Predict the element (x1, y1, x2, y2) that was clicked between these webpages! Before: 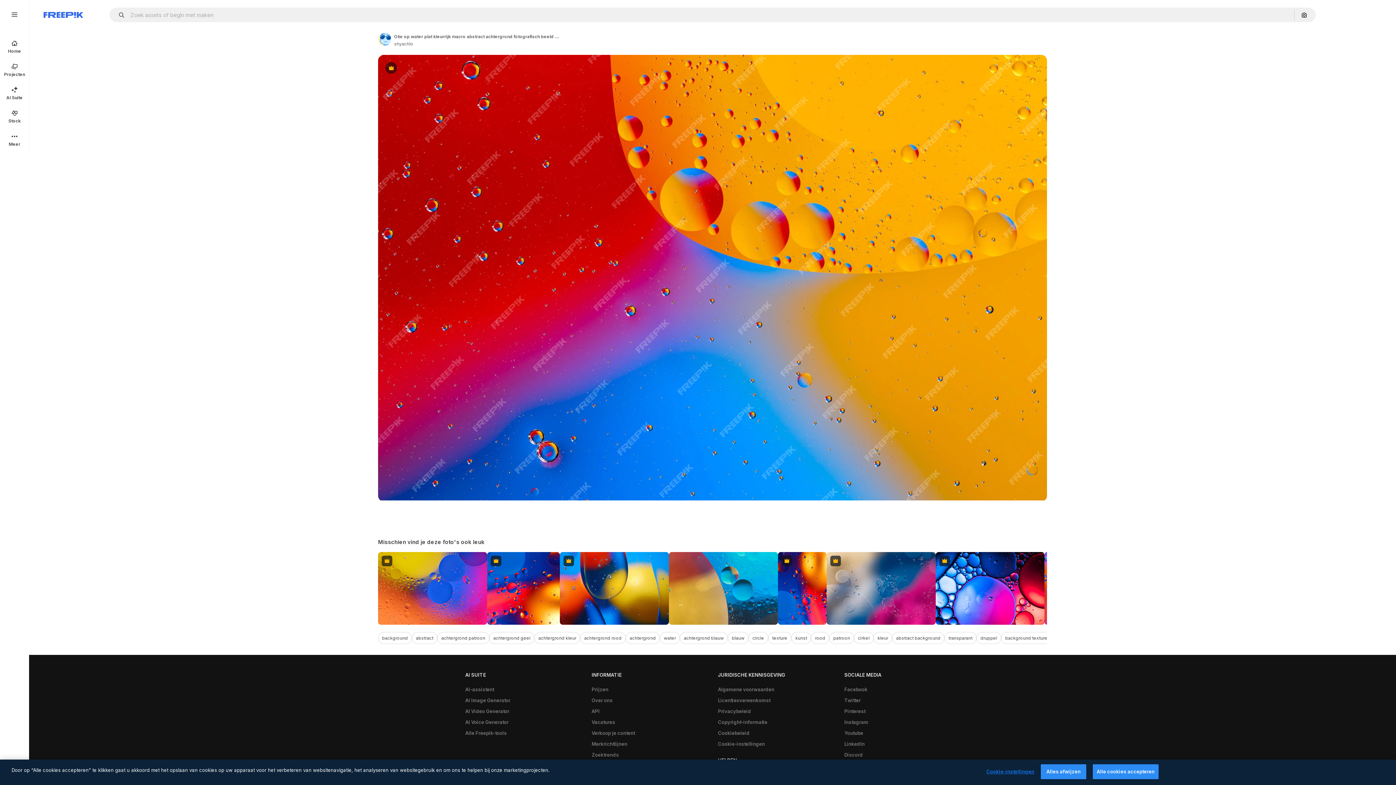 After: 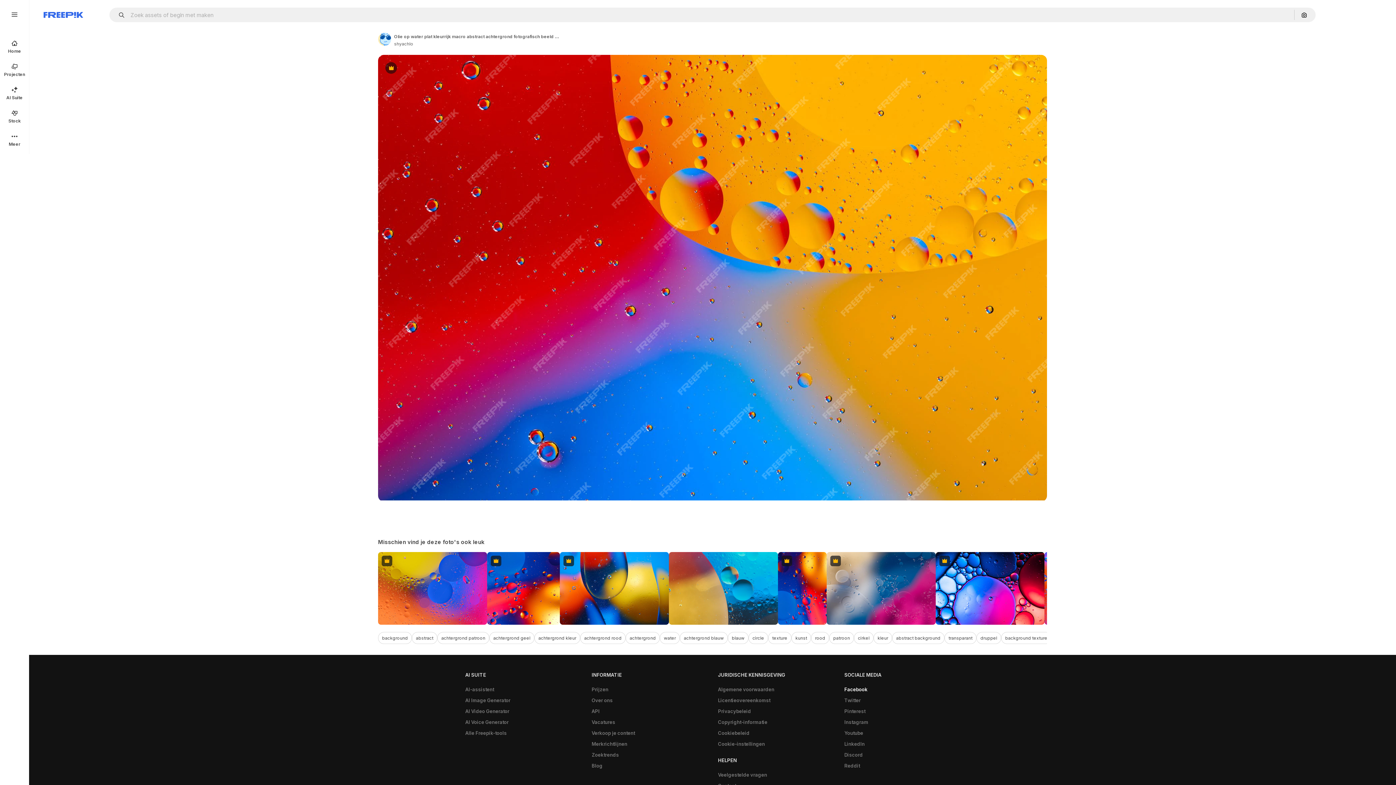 Action: label: Facebook bbox: (840, 684, 871, 695)